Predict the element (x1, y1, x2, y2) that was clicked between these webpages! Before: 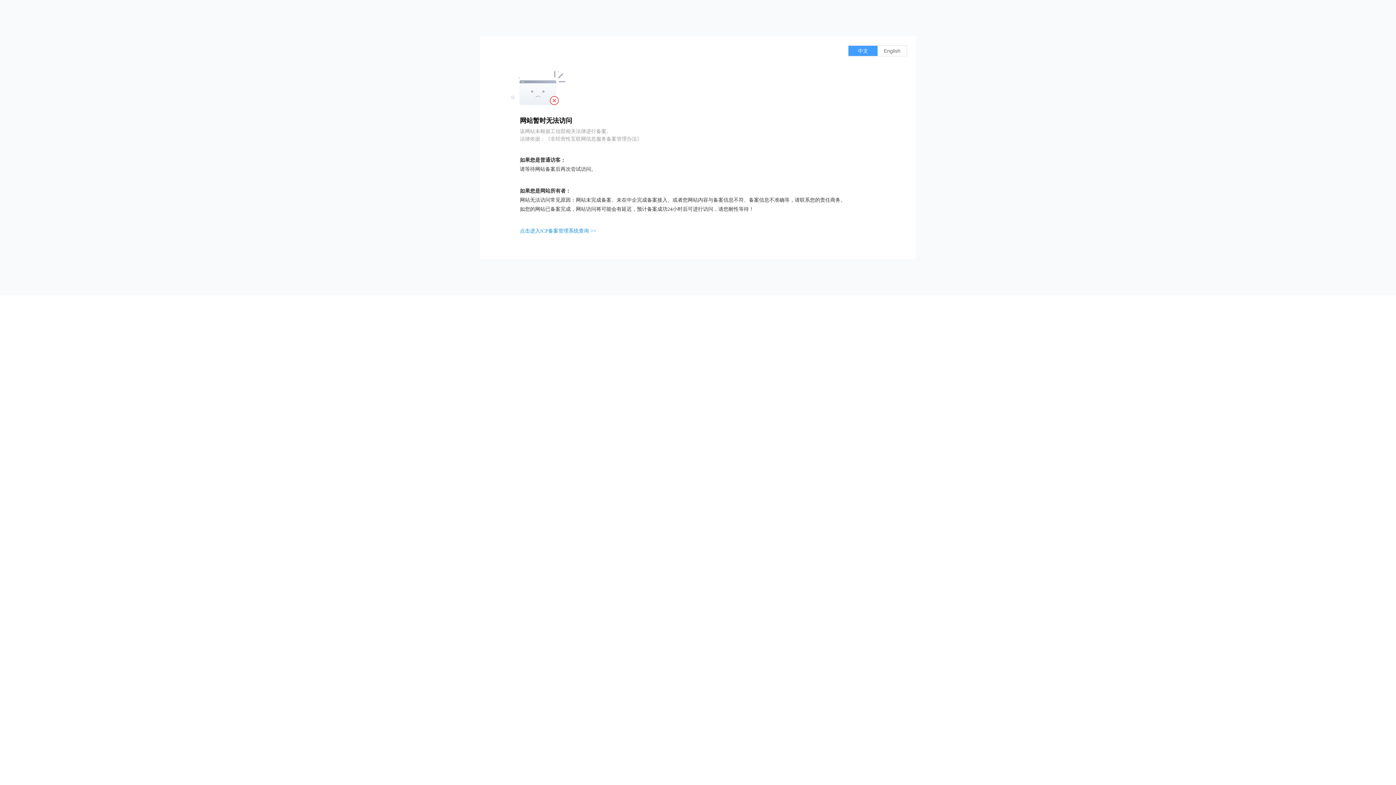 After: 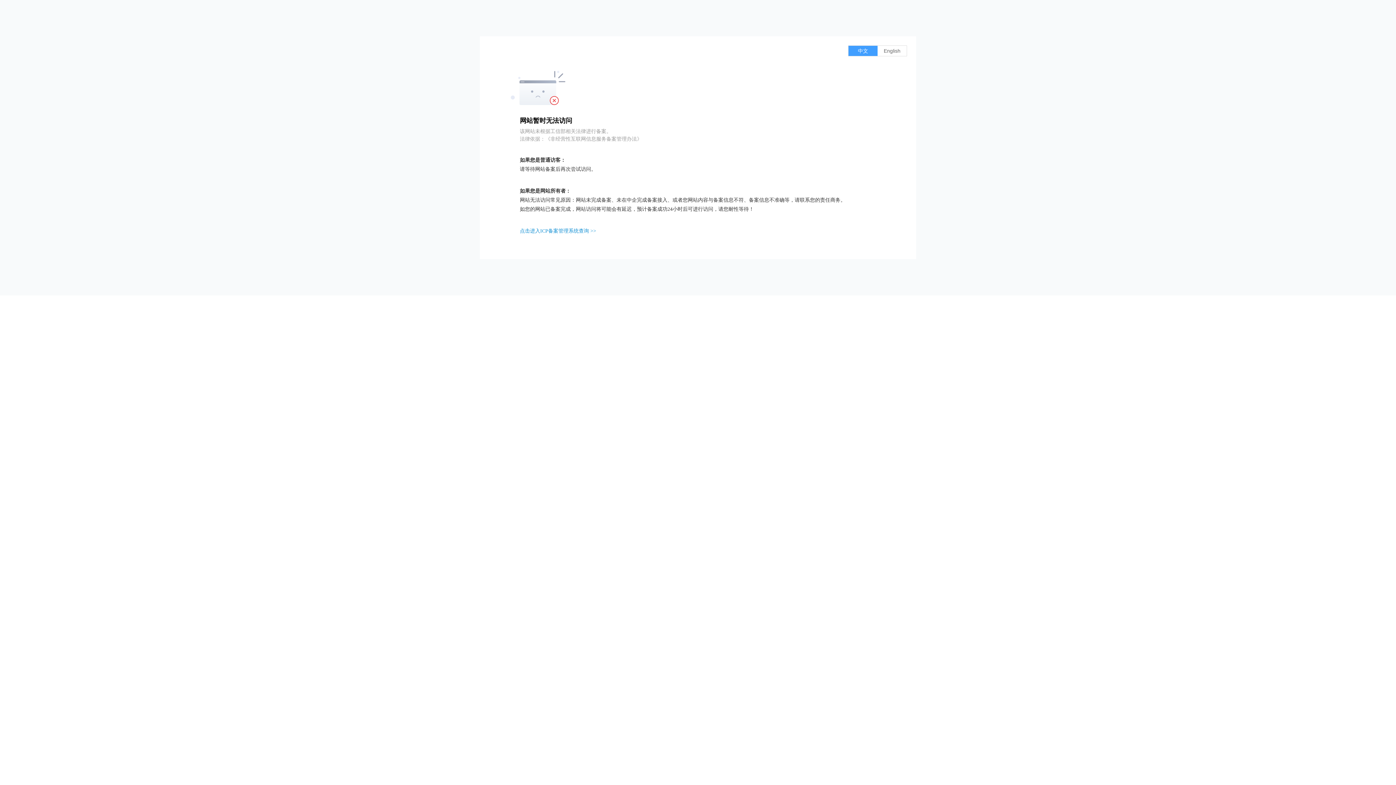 Action: label: 点击进入ICP备案管理系统查询 >> bbox: (520, 228, 596, 233)